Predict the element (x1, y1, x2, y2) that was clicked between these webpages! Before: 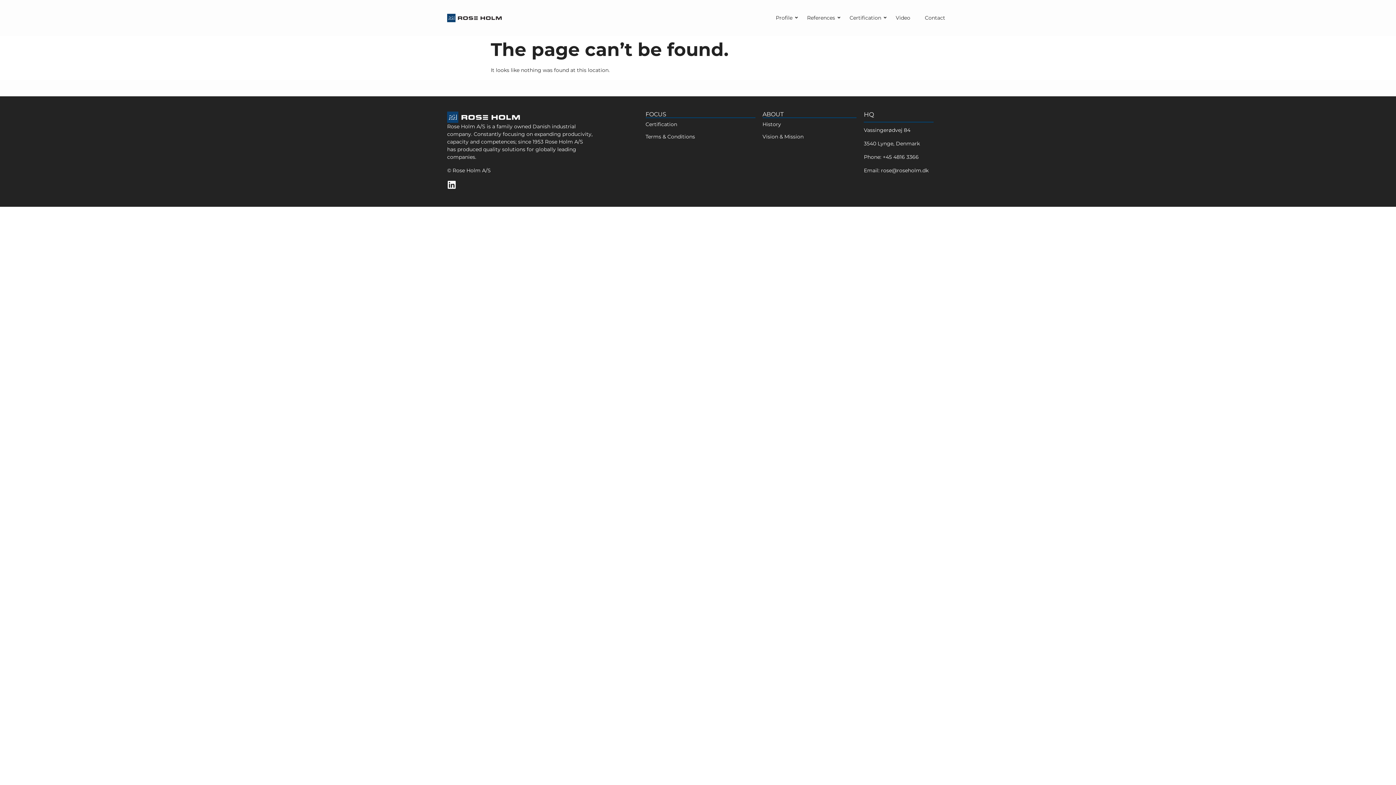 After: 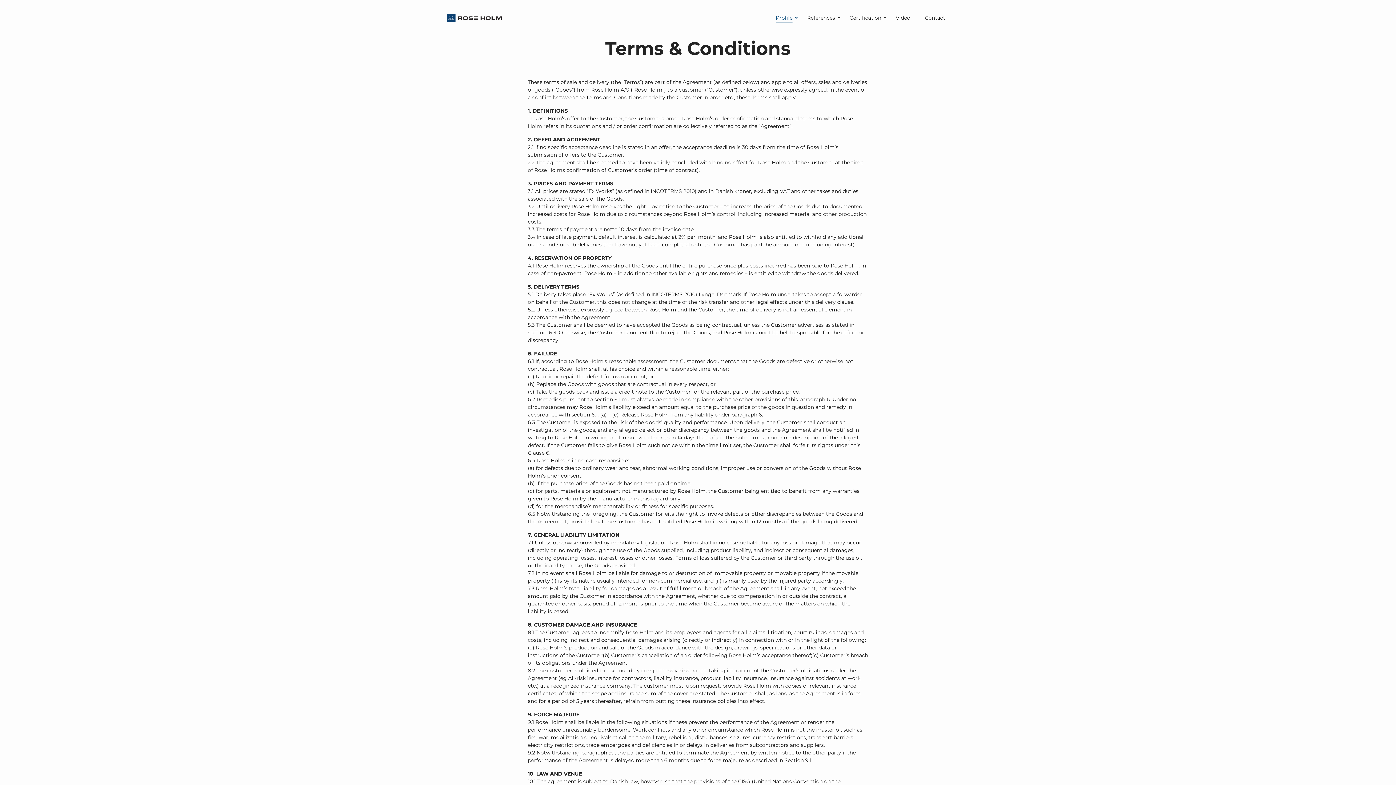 Action: bbox: (645, 130, 755, 142) label: Terms & Conditions